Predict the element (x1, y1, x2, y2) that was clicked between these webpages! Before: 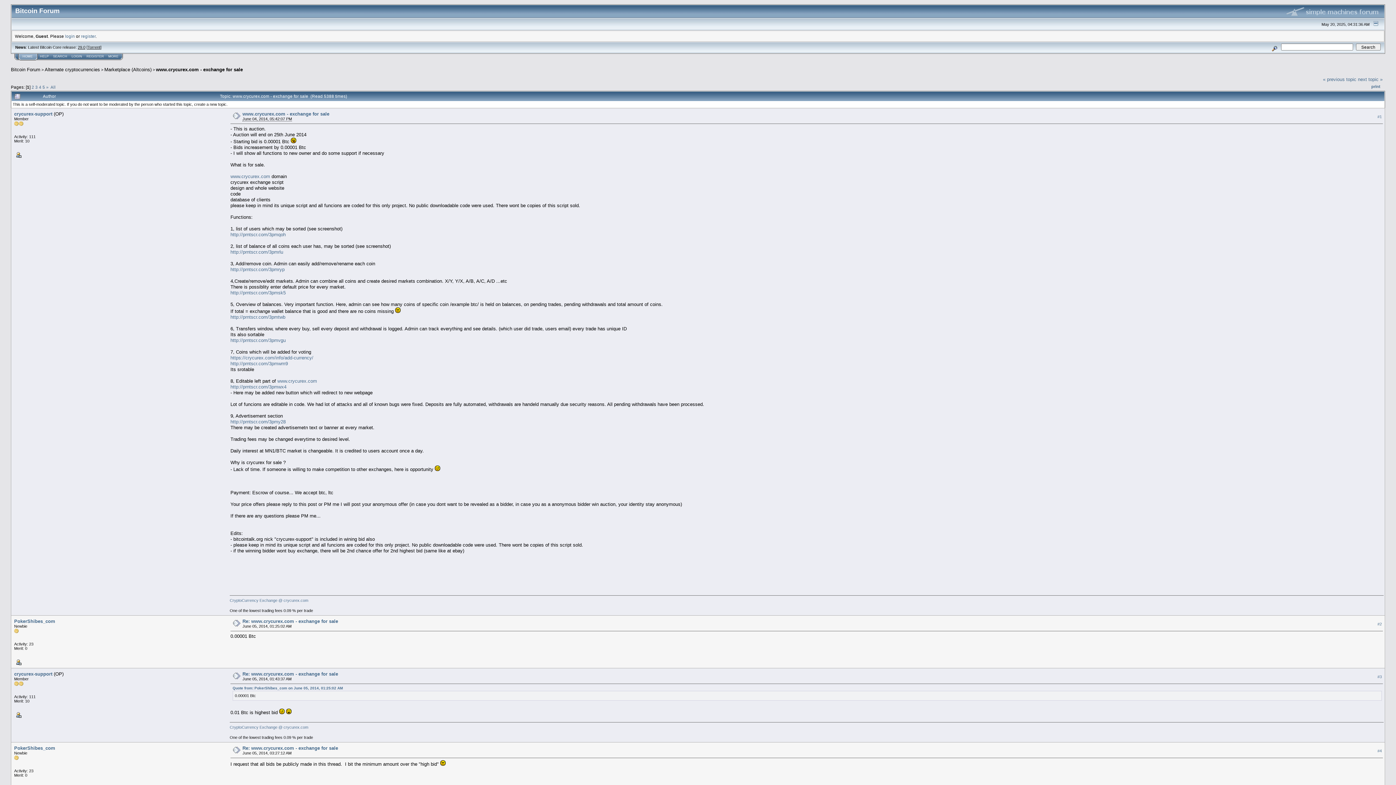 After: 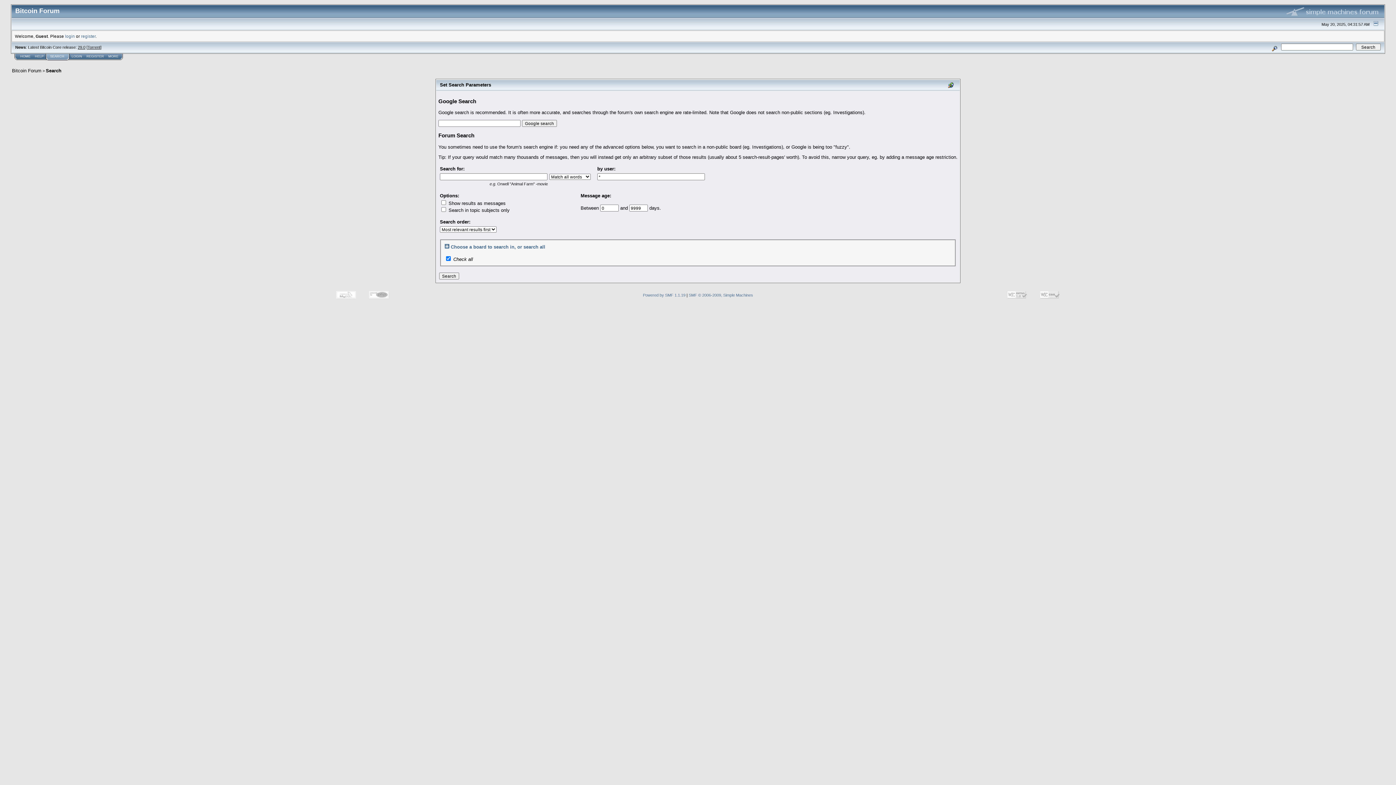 Action: bbox: (53, 54, 67, 58) label: SEARCH